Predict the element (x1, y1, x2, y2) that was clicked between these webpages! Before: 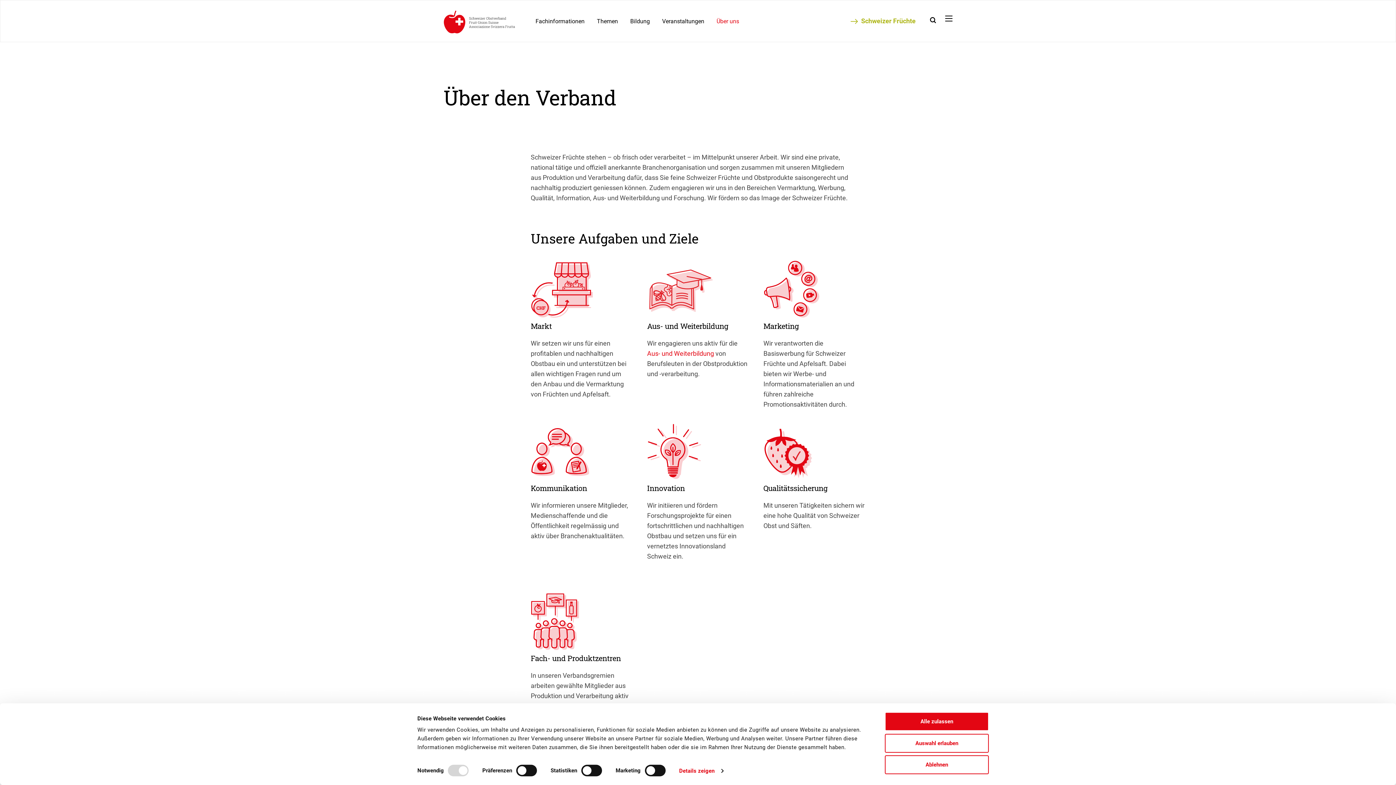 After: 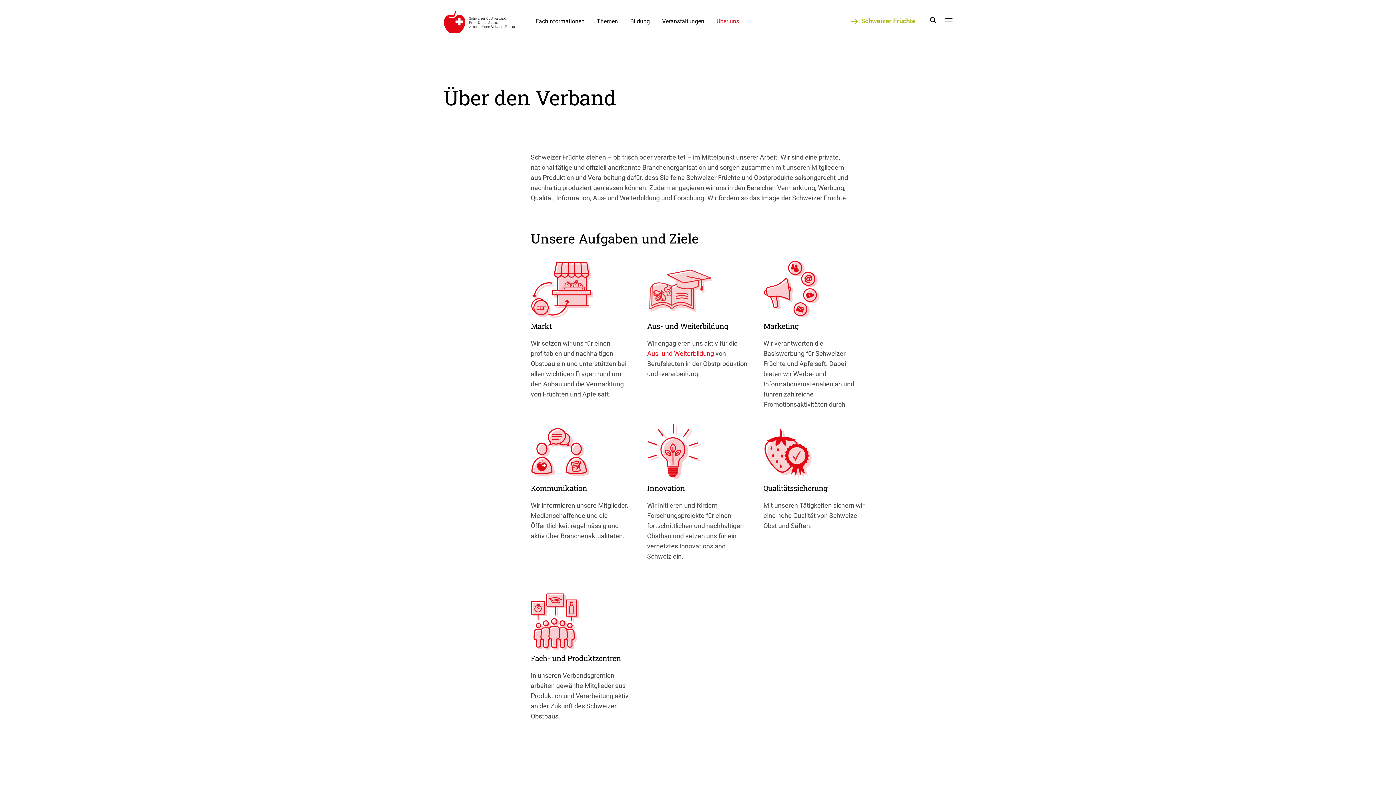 Action: label: Auswahl erlauben bbox: (885, 734, 989, 753)